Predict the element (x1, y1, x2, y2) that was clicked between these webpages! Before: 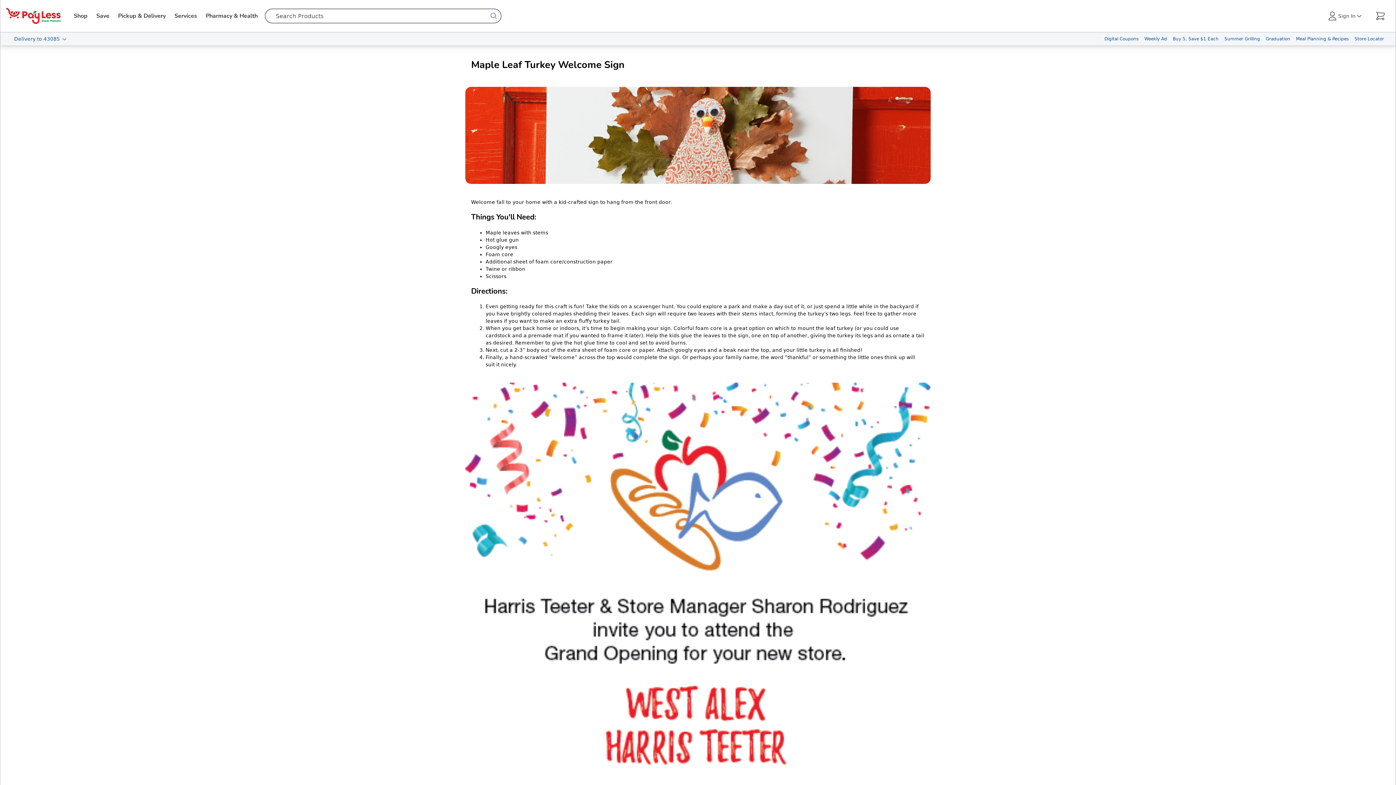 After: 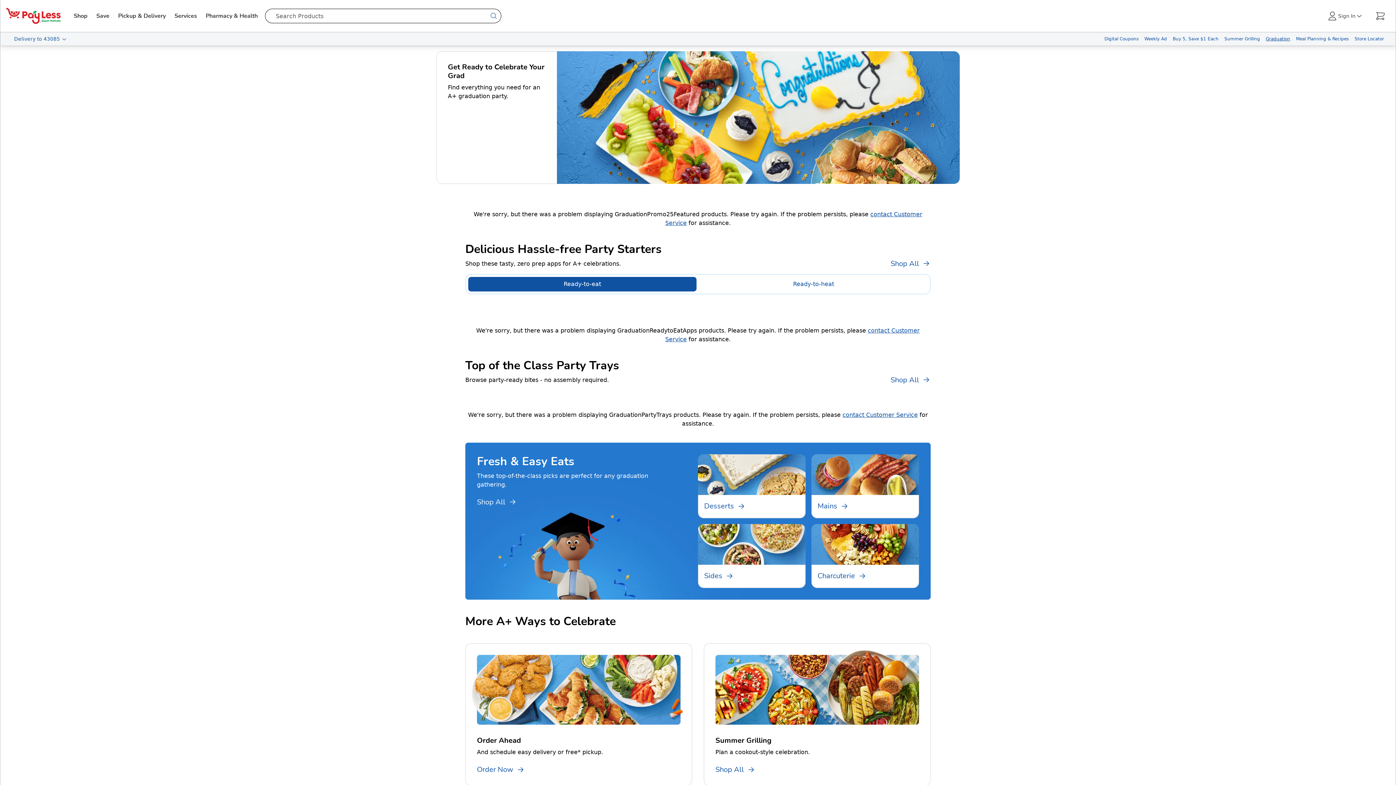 Action: bbox: (1263, 32, 1293, 45) label: Graduation